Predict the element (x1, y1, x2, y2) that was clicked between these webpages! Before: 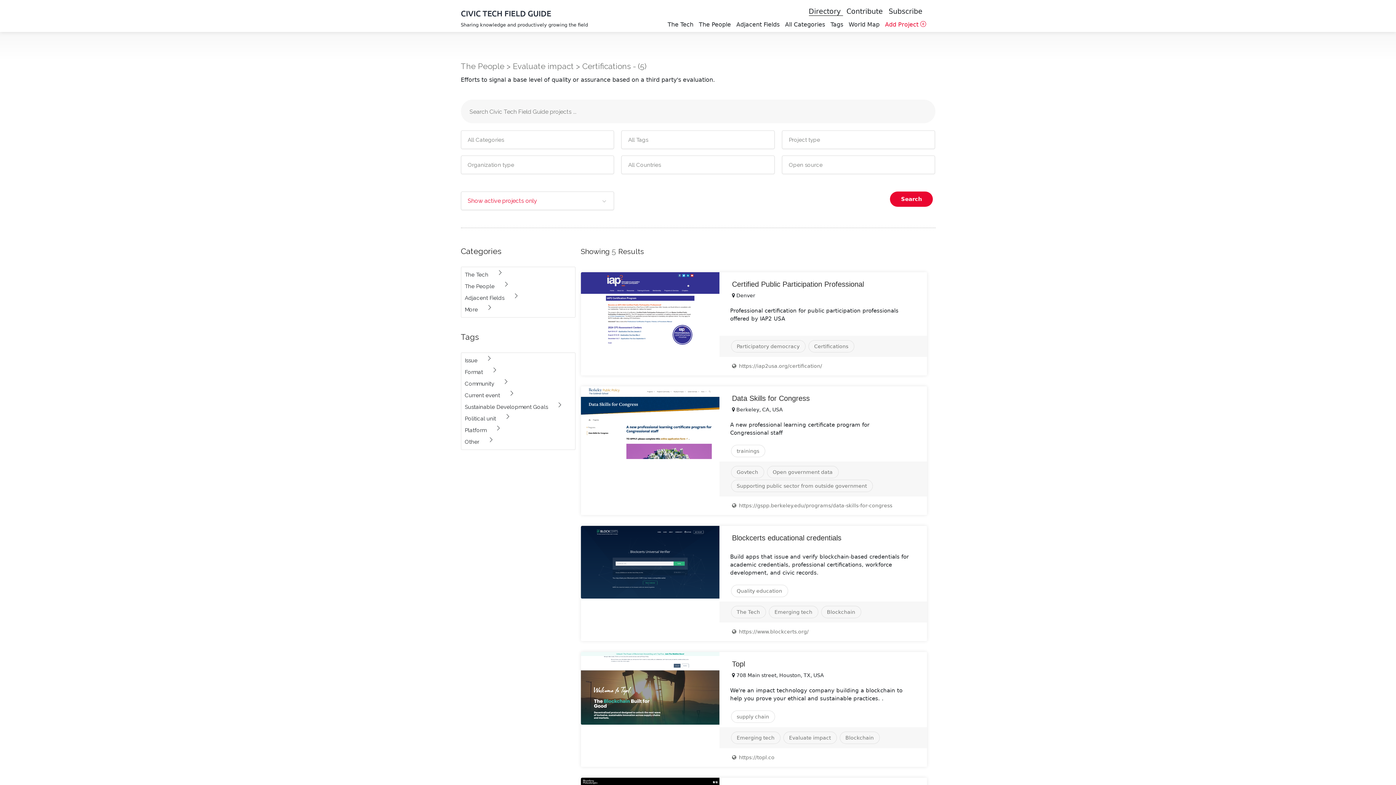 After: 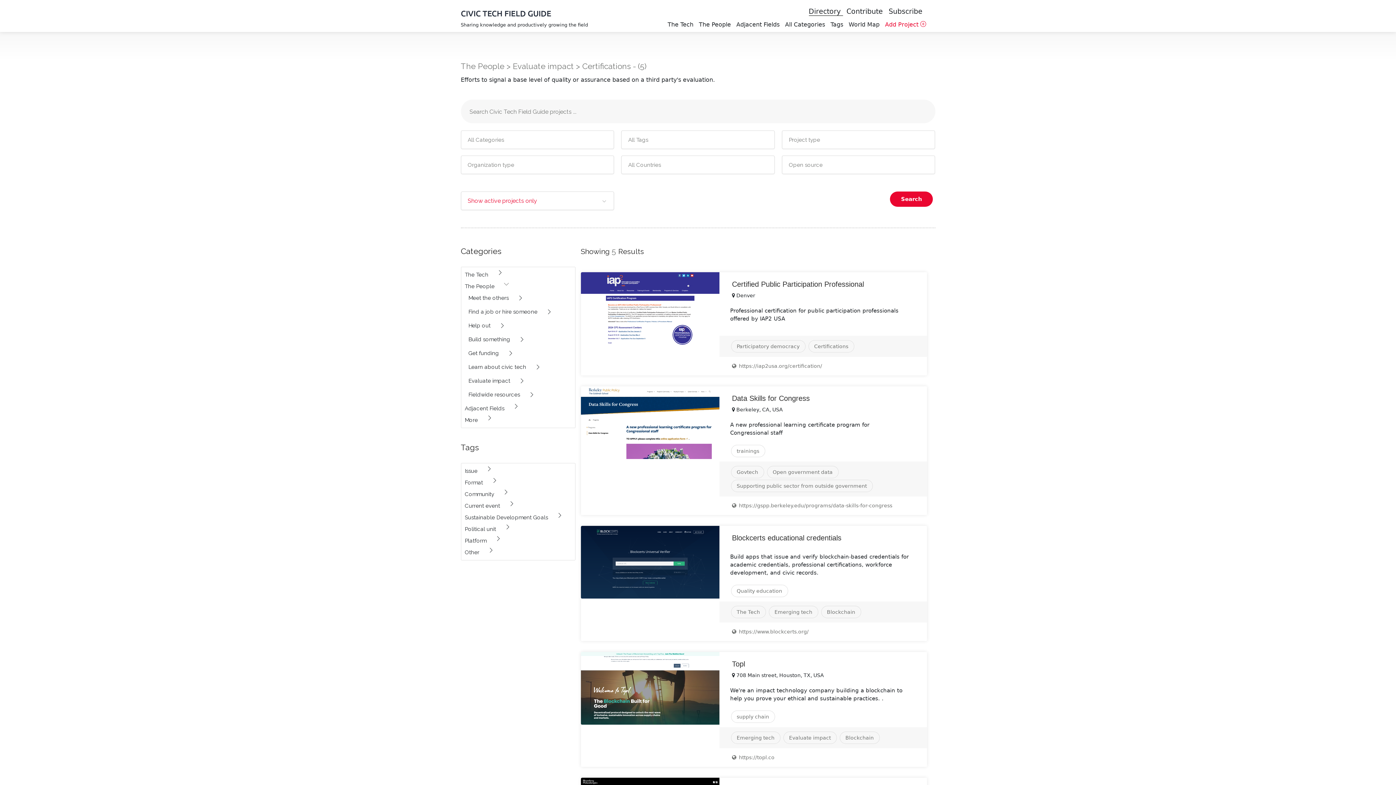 Action: bbox: (499, 231, 512, 242)